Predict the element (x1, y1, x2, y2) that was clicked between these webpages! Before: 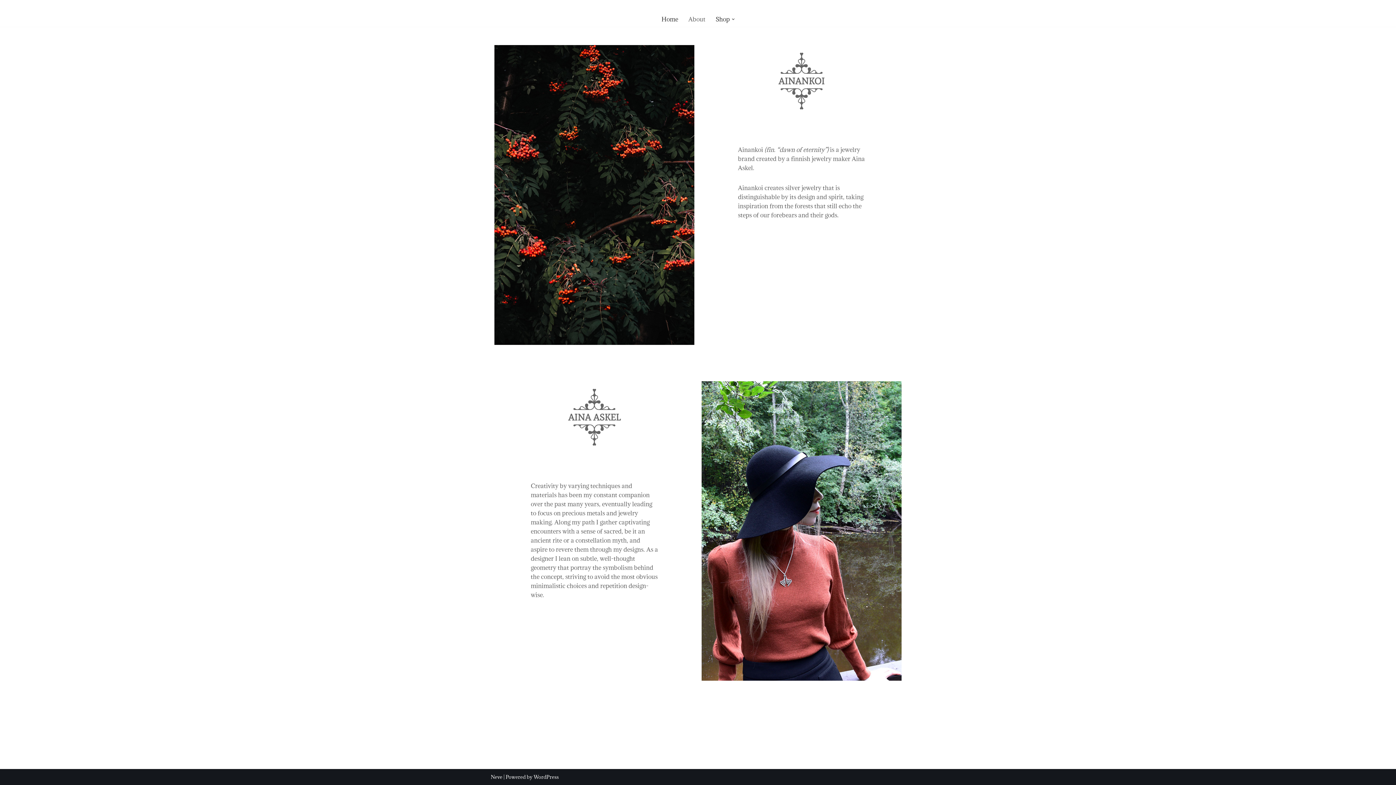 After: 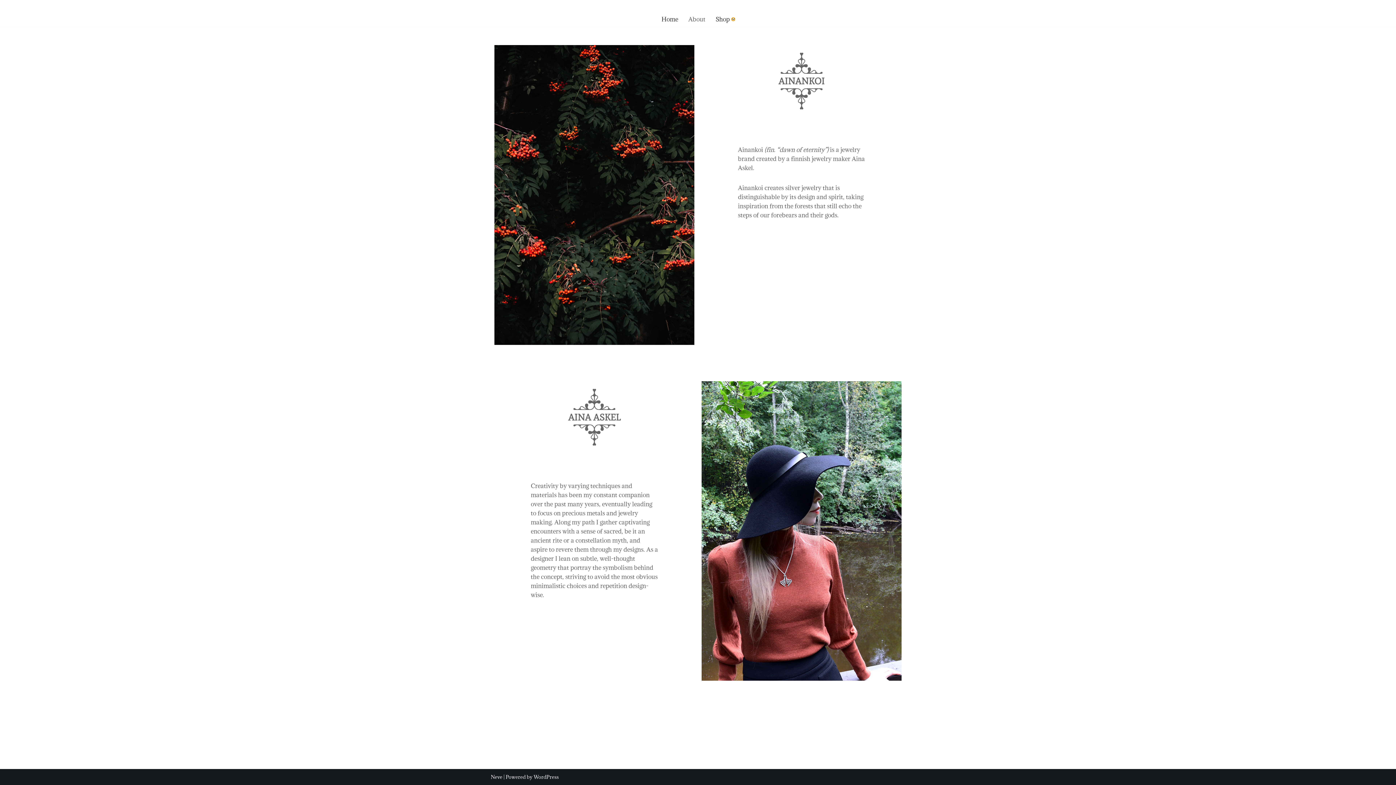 Action: label: Open Submenu bbox: (731, 17, 734, 20)